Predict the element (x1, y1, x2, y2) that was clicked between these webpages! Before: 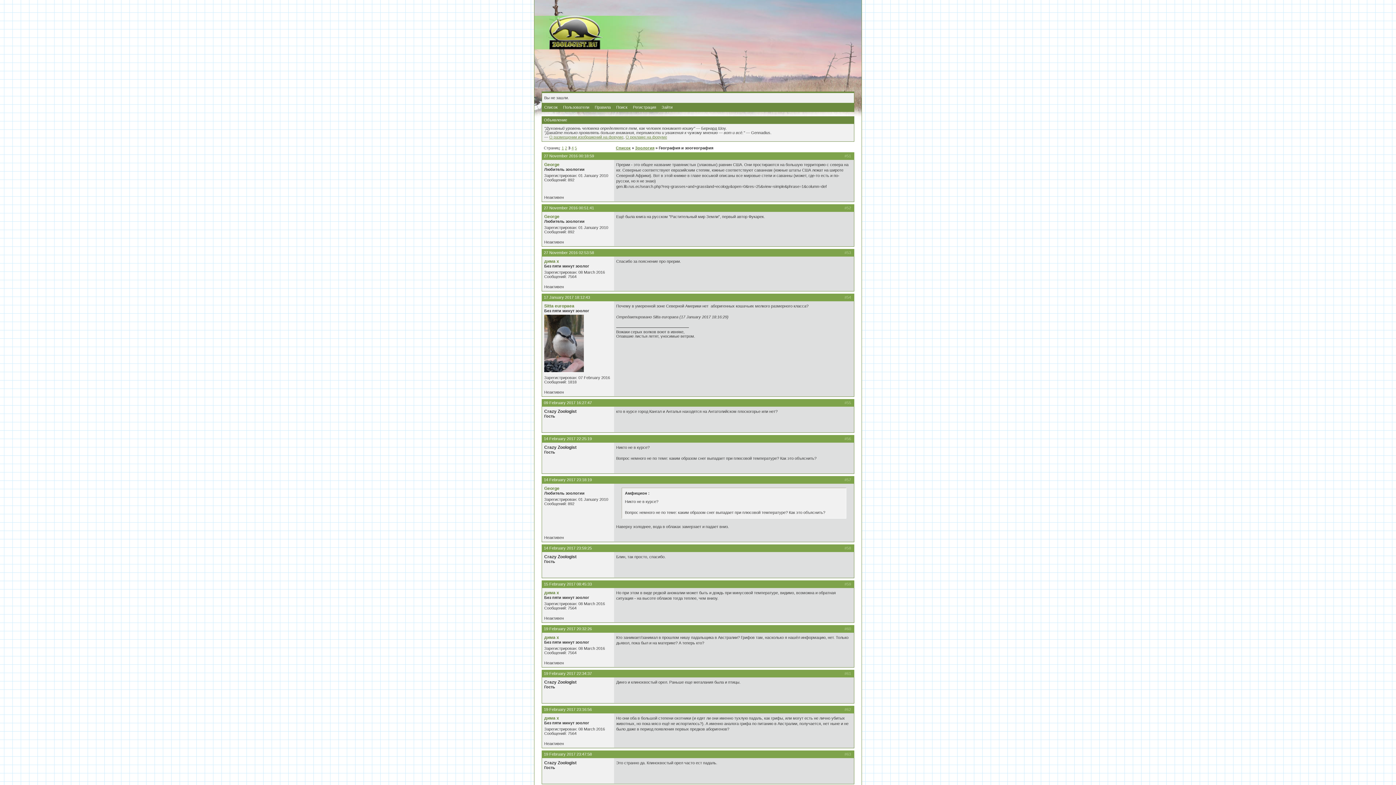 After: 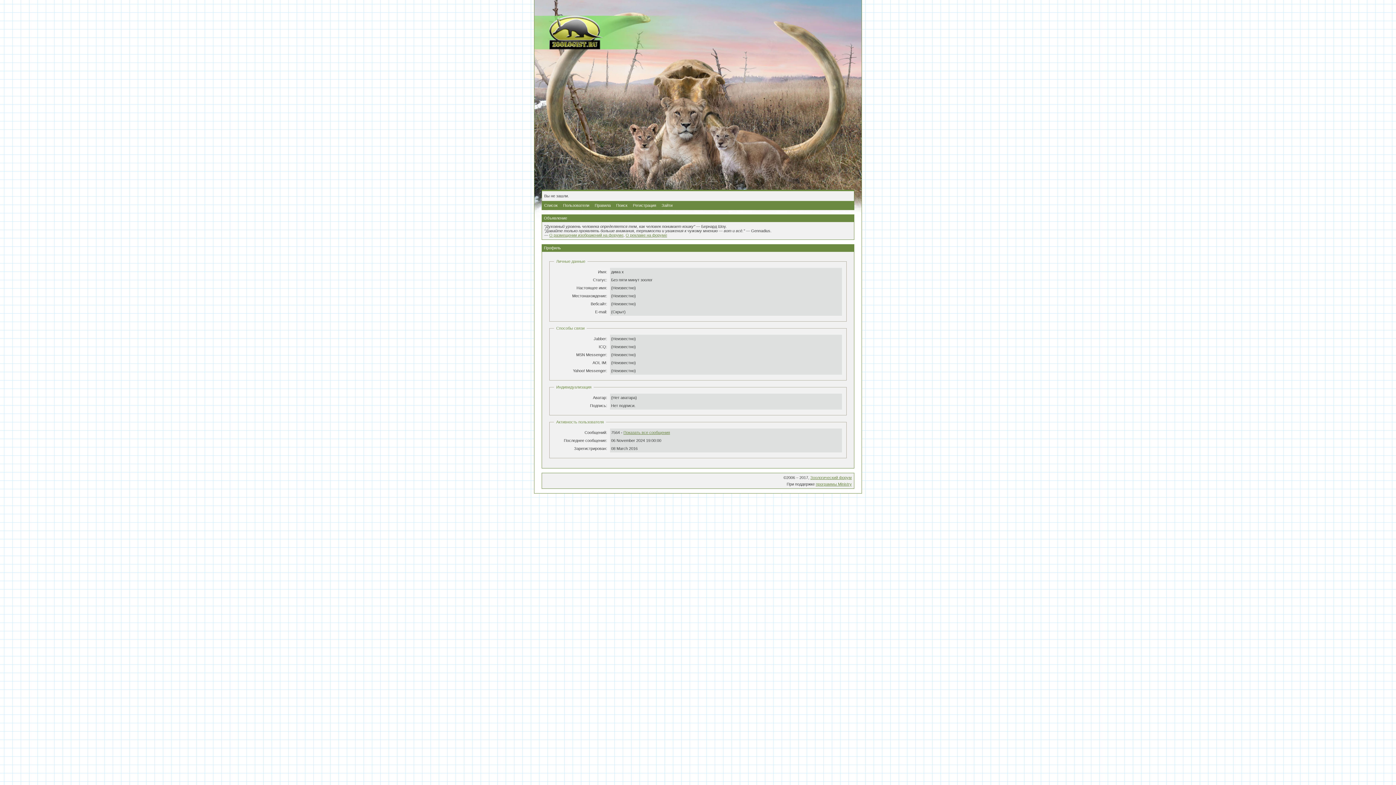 Action: label: дима х bbox: (544, 635, 559, 640)